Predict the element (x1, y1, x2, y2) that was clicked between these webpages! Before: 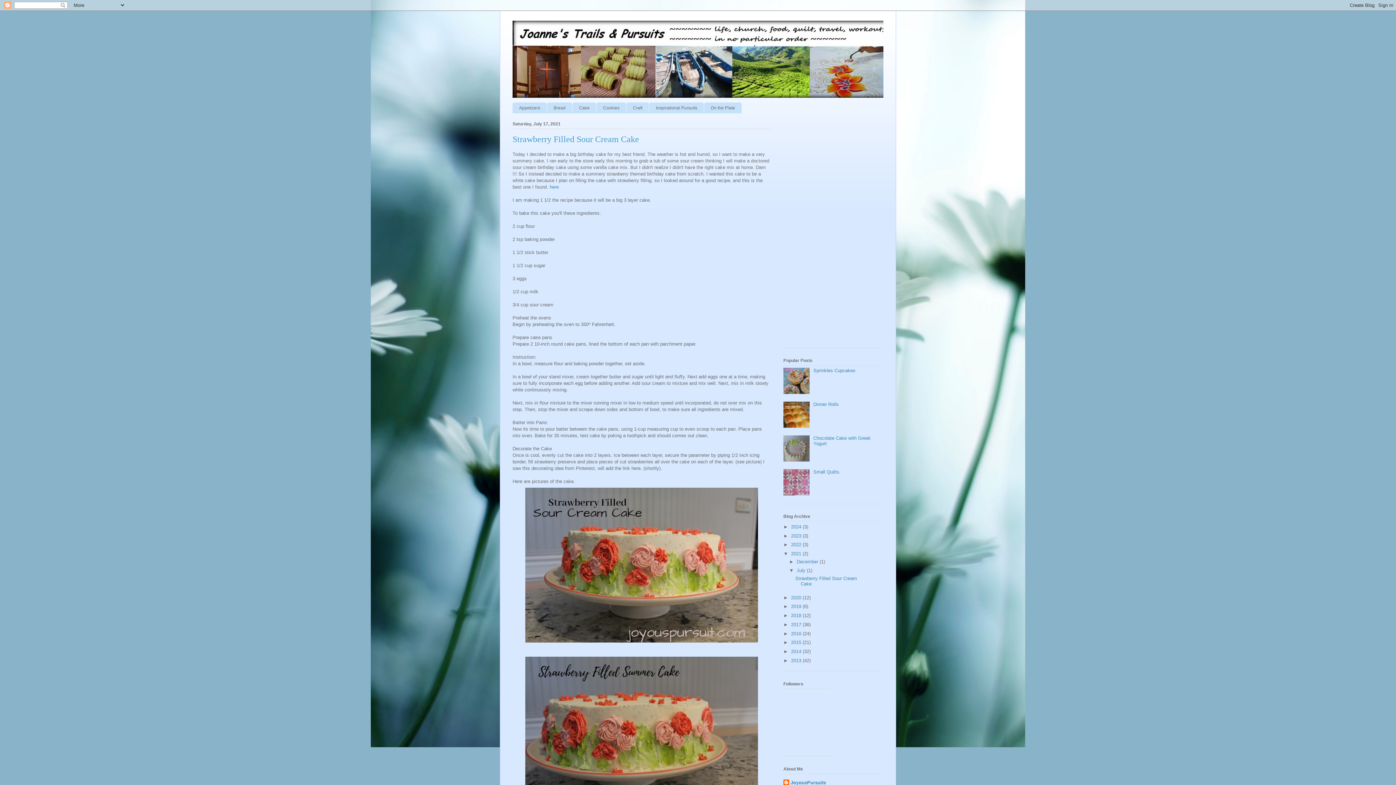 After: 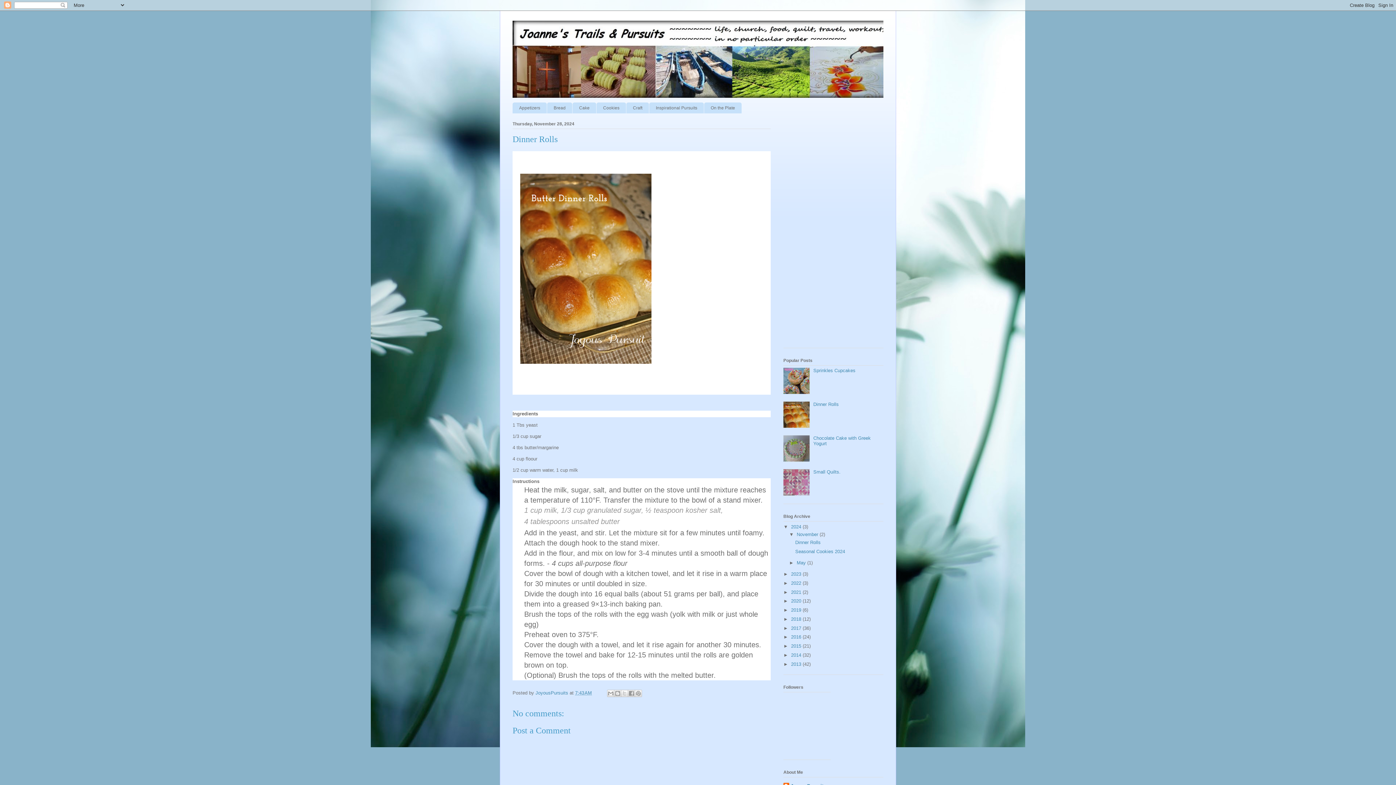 Action: bbox: (813, 401, 838, 407) label: Dinner Rolls